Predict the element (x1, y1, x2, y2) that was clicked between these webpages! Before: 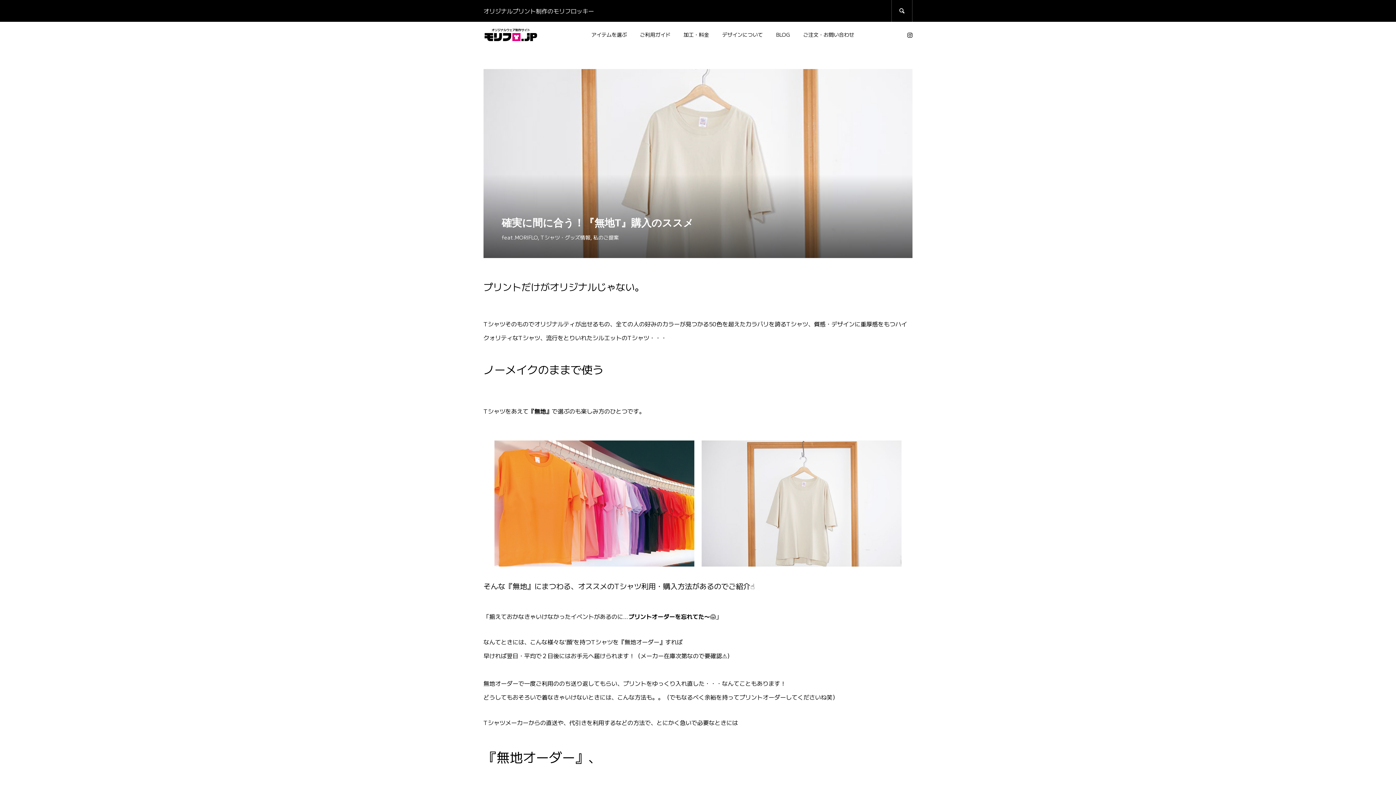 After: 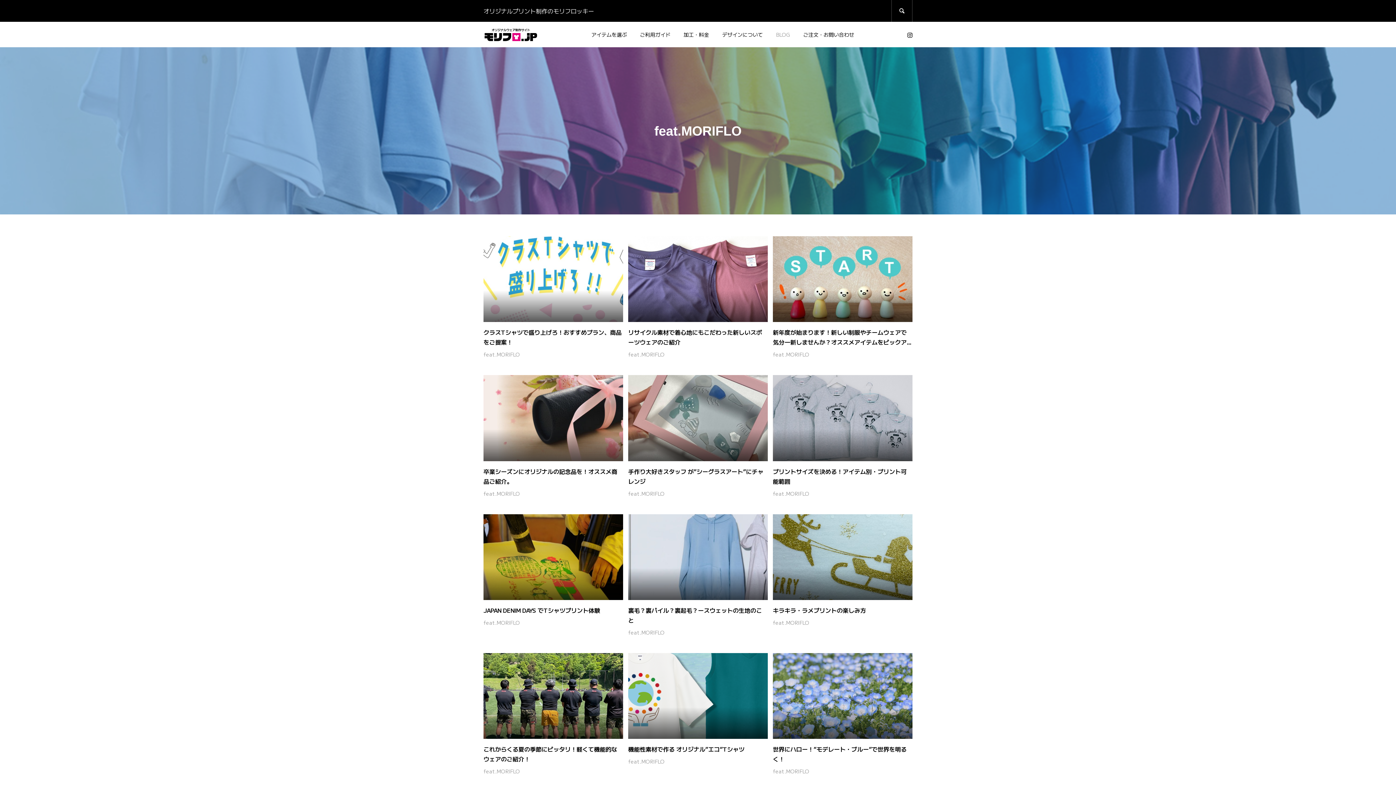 Action: label: BLOG bbox: (769, 21, 796, 47)